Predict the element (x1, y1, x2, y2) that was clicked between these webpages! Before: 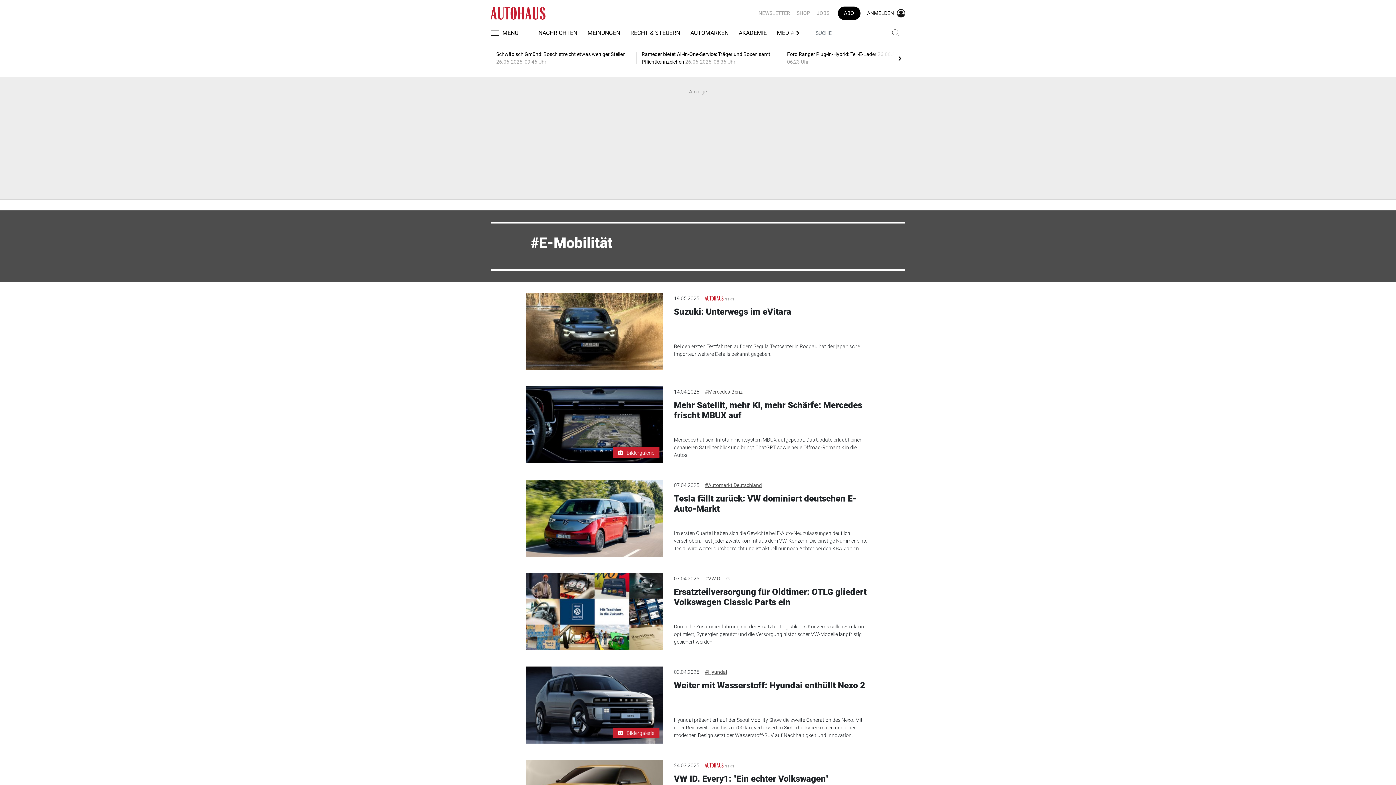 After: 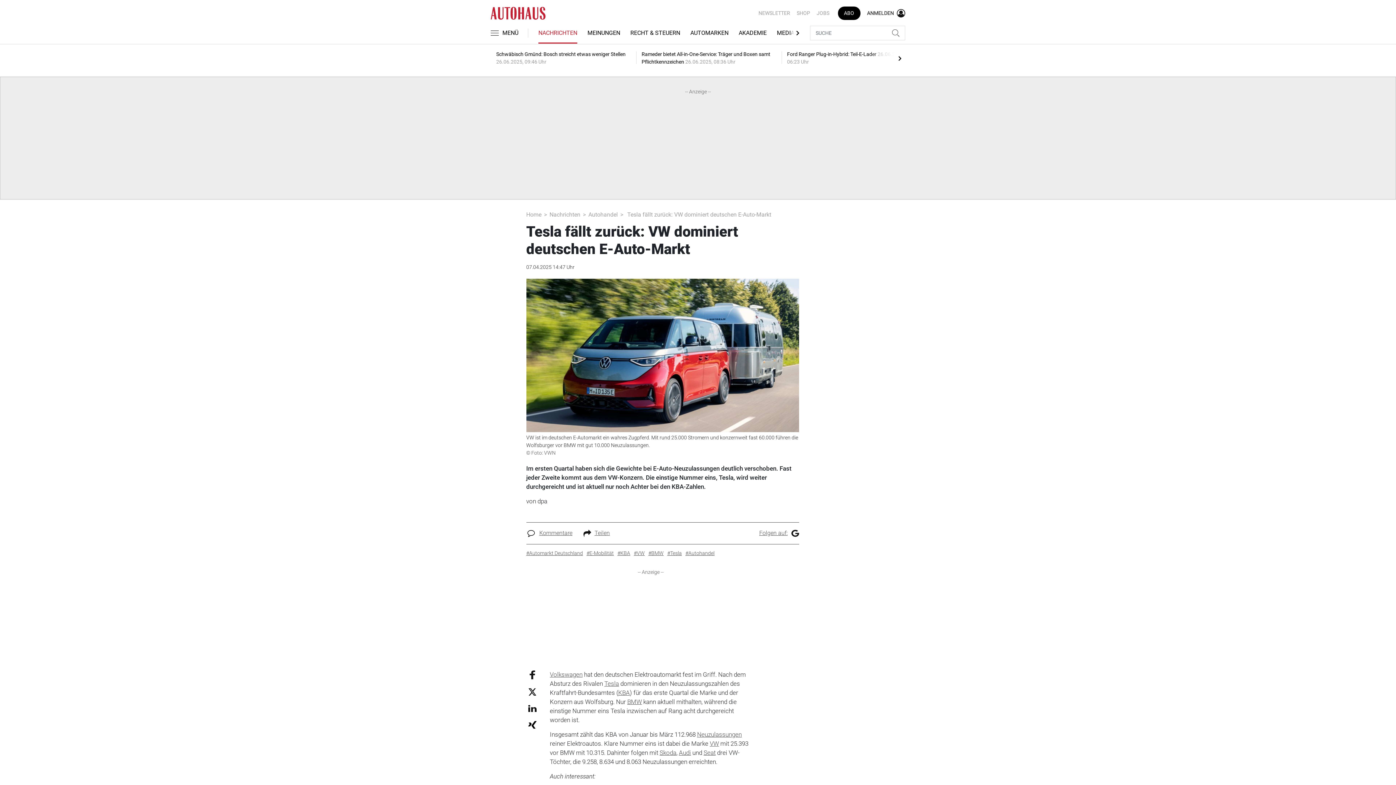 Action: label: Im ersten Quartal haben sich die Gewichte bei E-Auto-Neuzulassungen deutlich verschoben. Fast jeder Zweite kommt aus dem VW-Konzern. Die einstige Nummer eins, Tesla, wird weiter durchgereicht und ist aktuell nur noch Achter bei den KBA-Zahlen. bbox: (674, 529, 870, 552)